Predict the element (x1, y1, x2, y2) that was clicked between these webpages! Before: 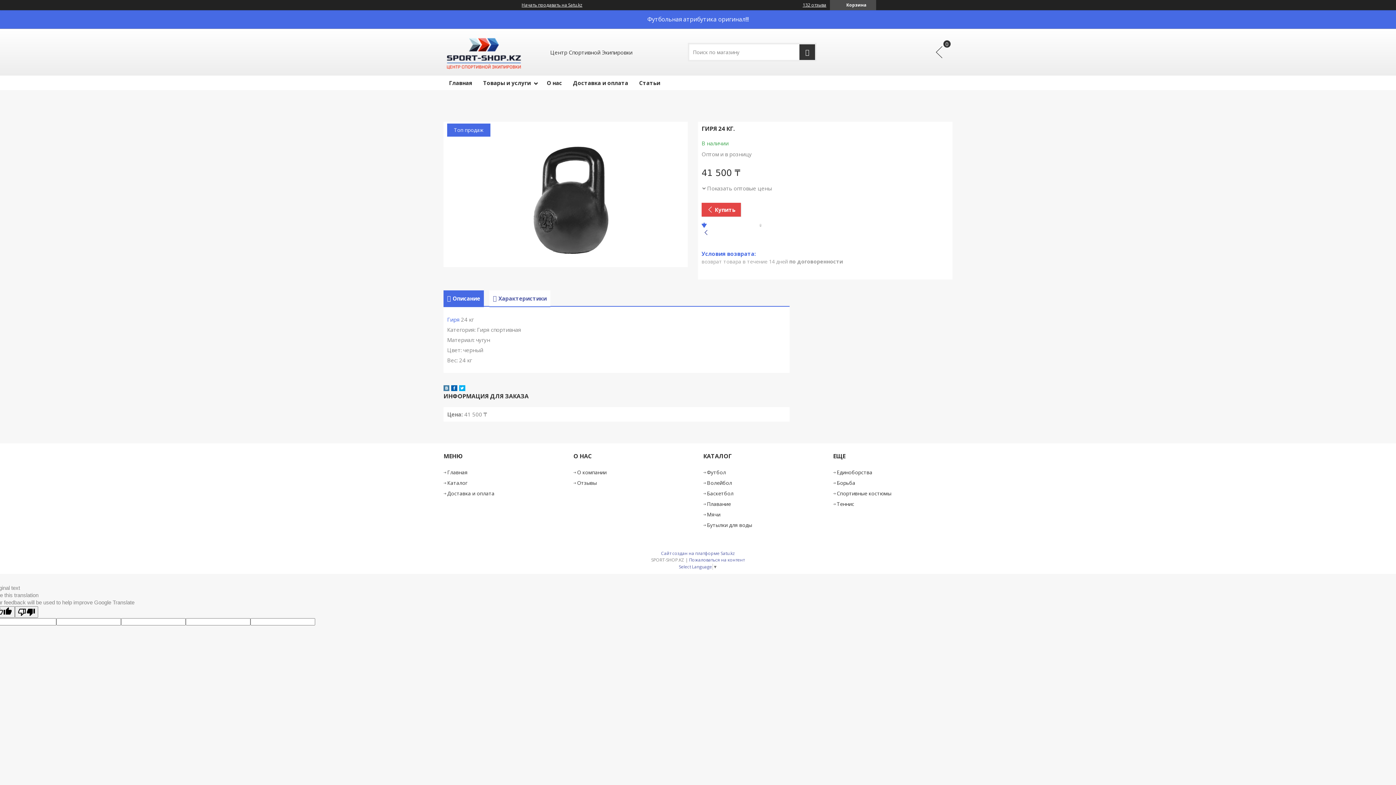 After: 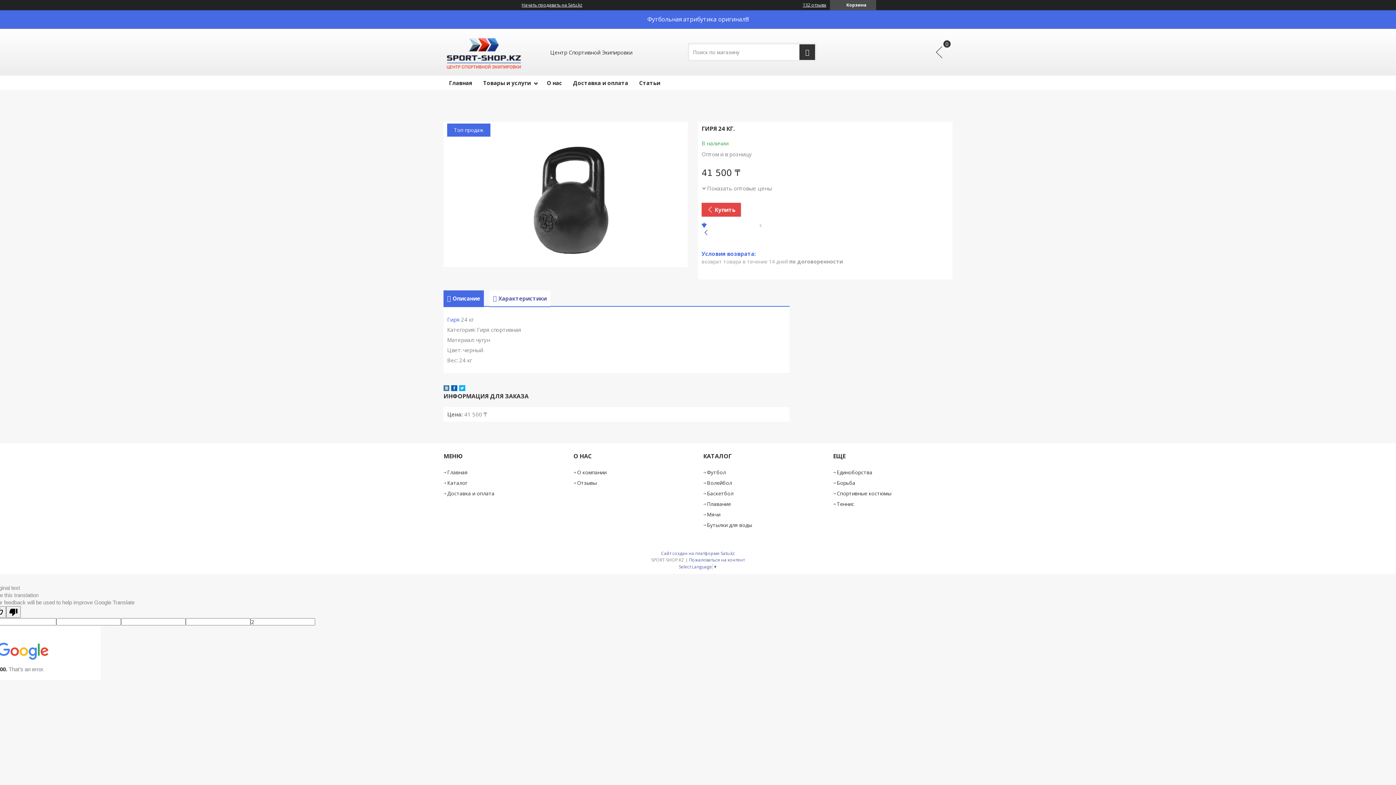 Action: label: Poor translation bbox: (14, 606, 38, 618)